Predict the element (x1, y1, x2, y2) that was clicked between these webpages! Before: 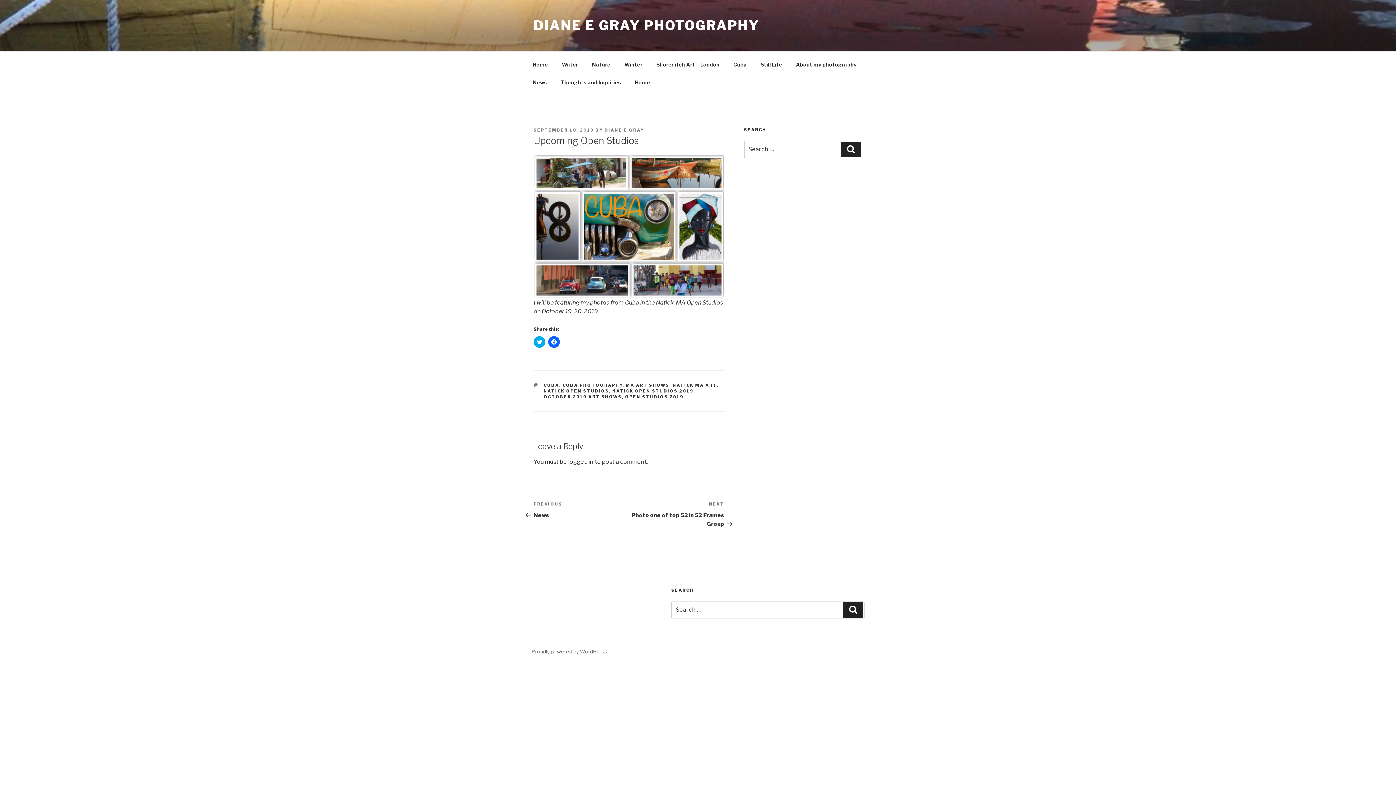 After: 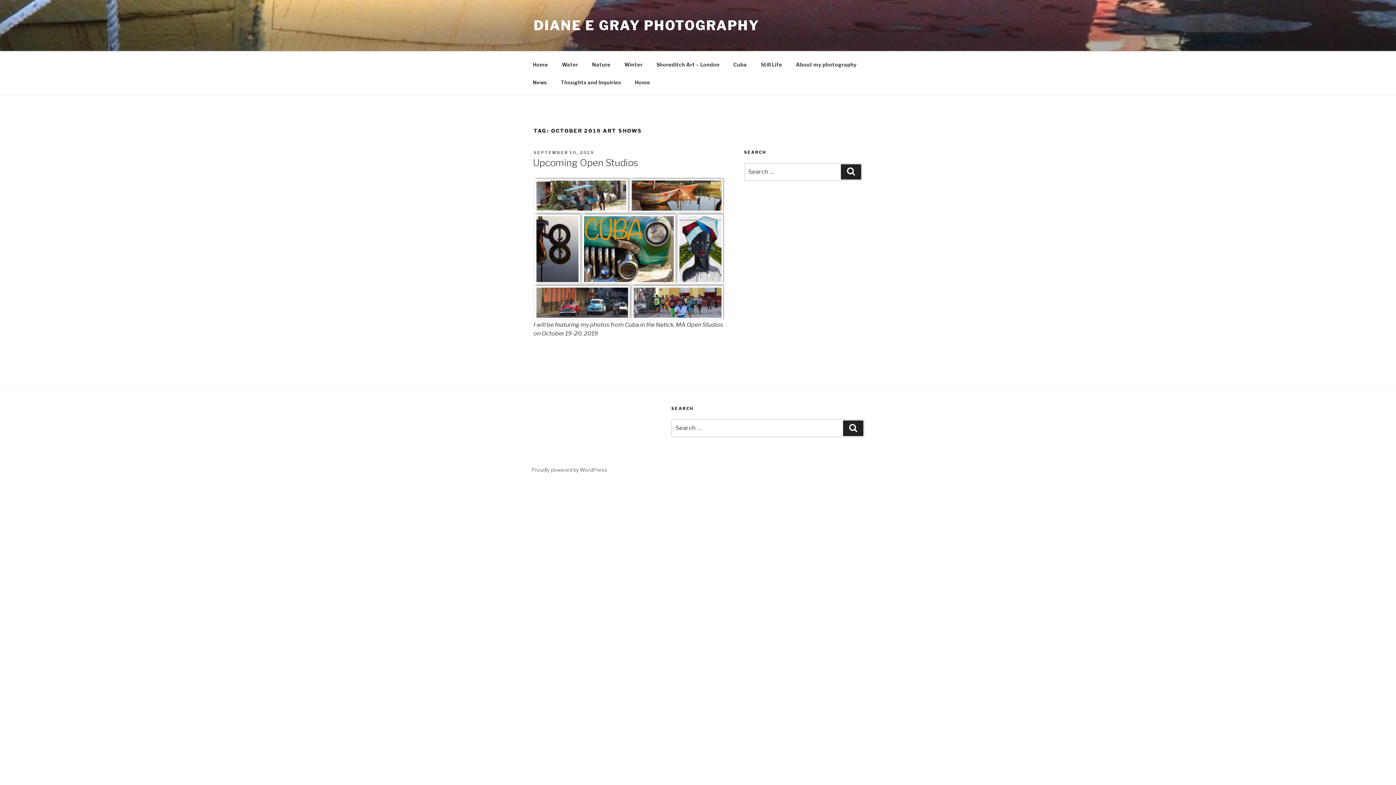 Action: bbox: (543, 394, 622, 399) label: OCTOBER 2019 ART SHOWS